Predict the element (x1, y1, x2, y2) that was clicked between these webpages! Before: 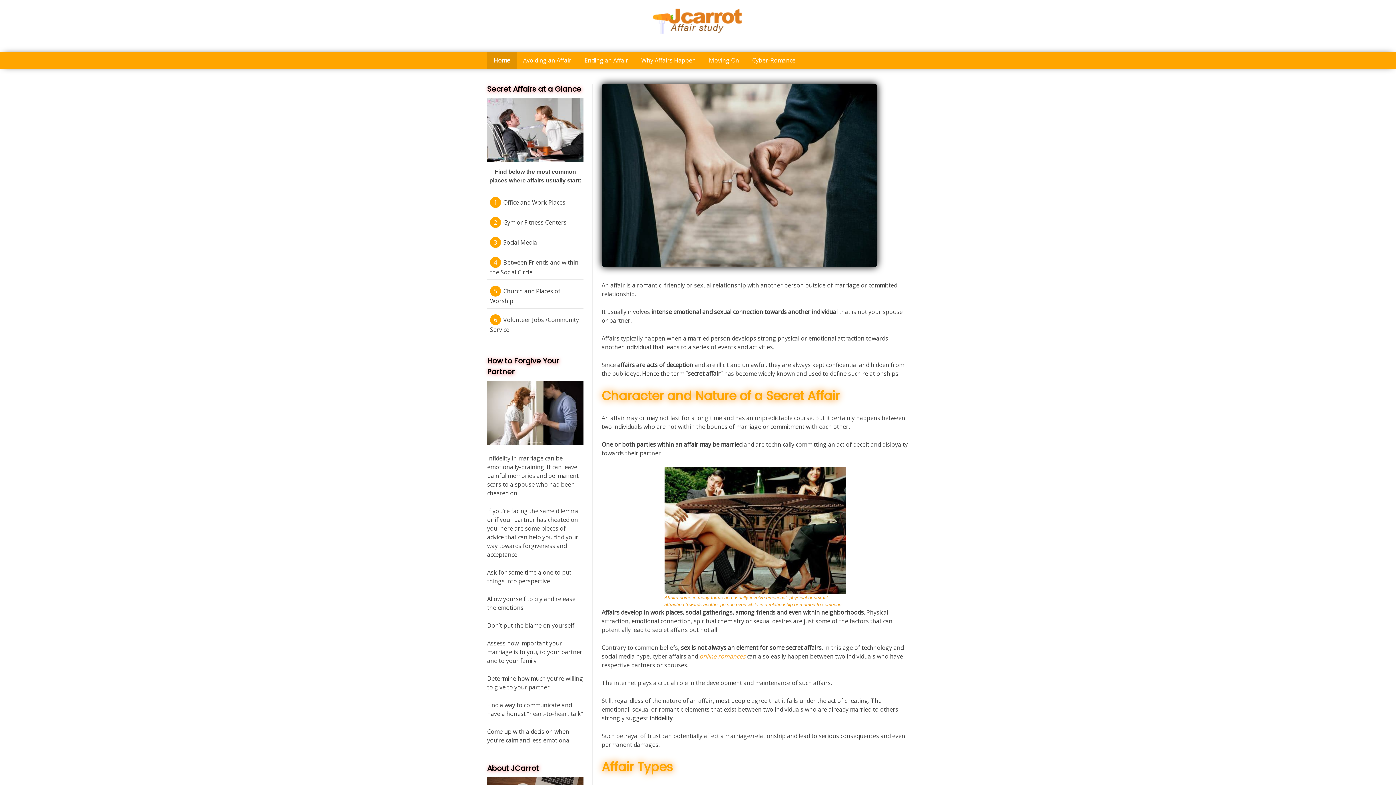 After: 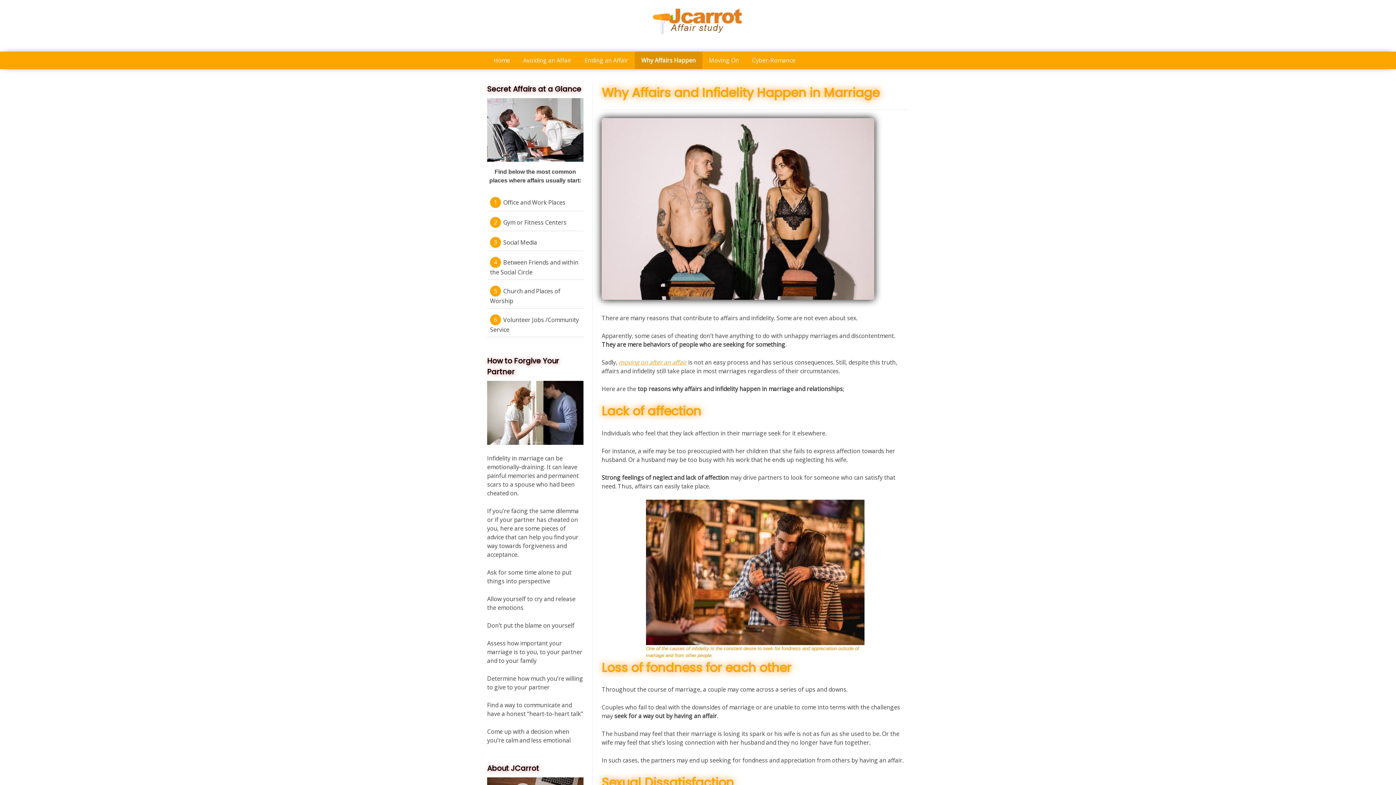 Action: bbox: (634, 51, 702, 69) label: Why Affairs Happen